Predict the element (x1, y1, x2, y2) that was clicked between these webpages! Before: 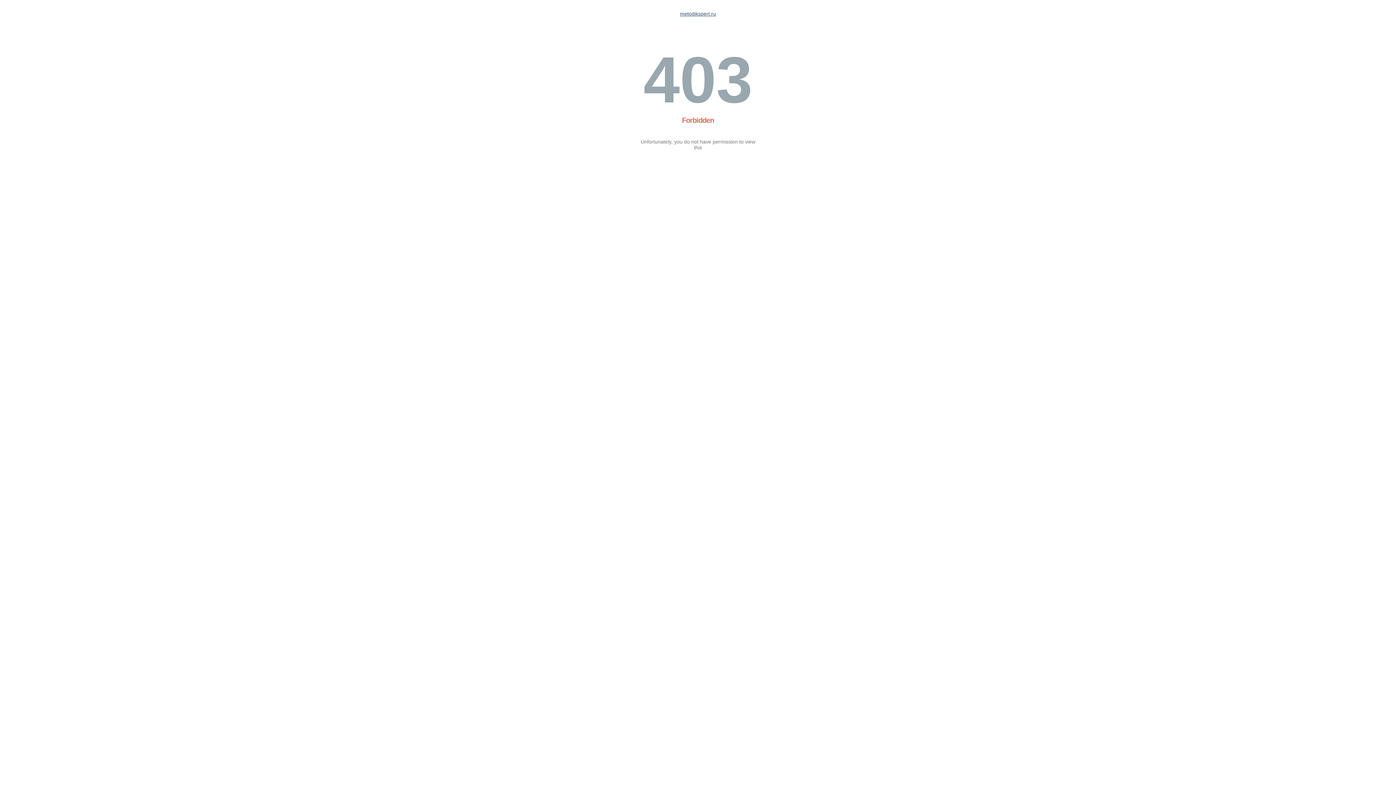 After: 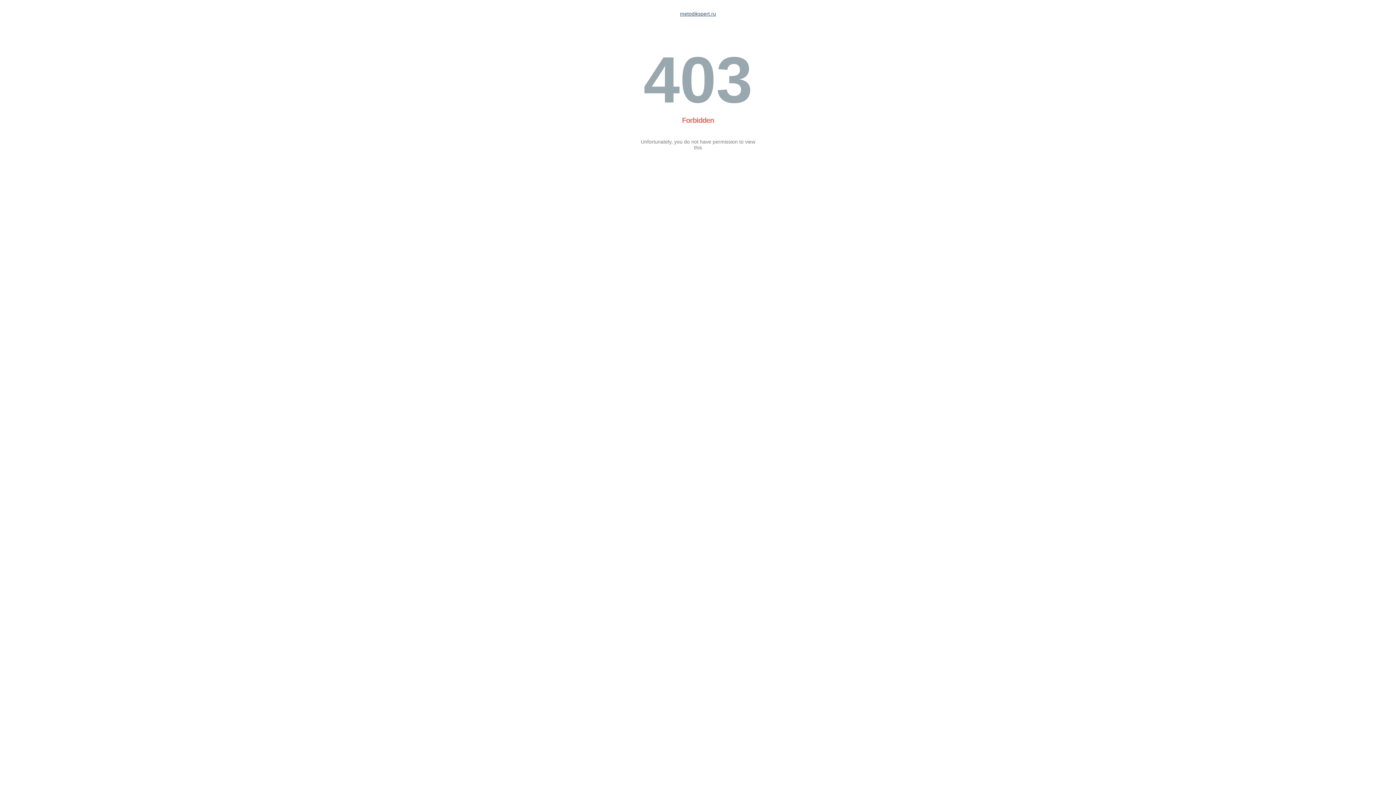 Action: bbox: (680, 10, 716, 16) label: metodikspert.ru